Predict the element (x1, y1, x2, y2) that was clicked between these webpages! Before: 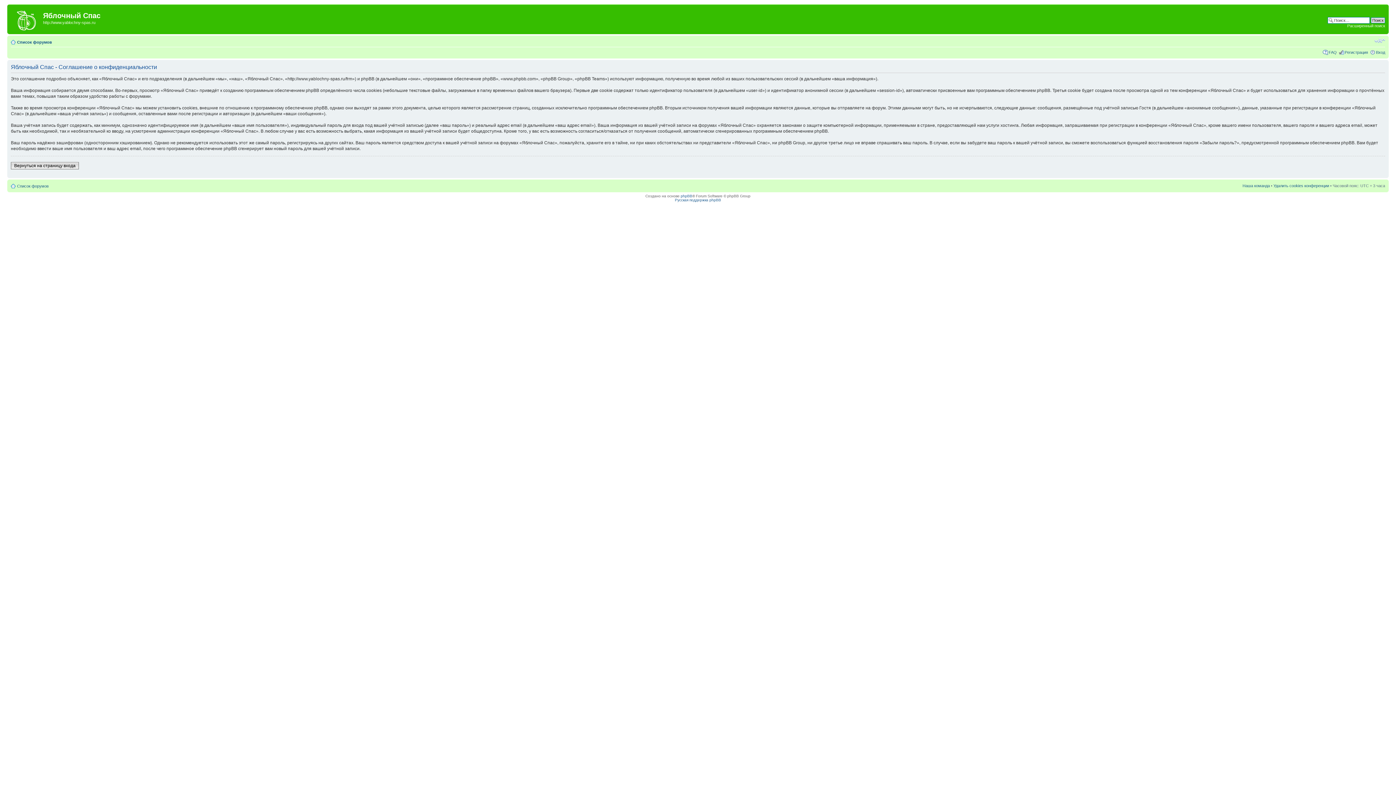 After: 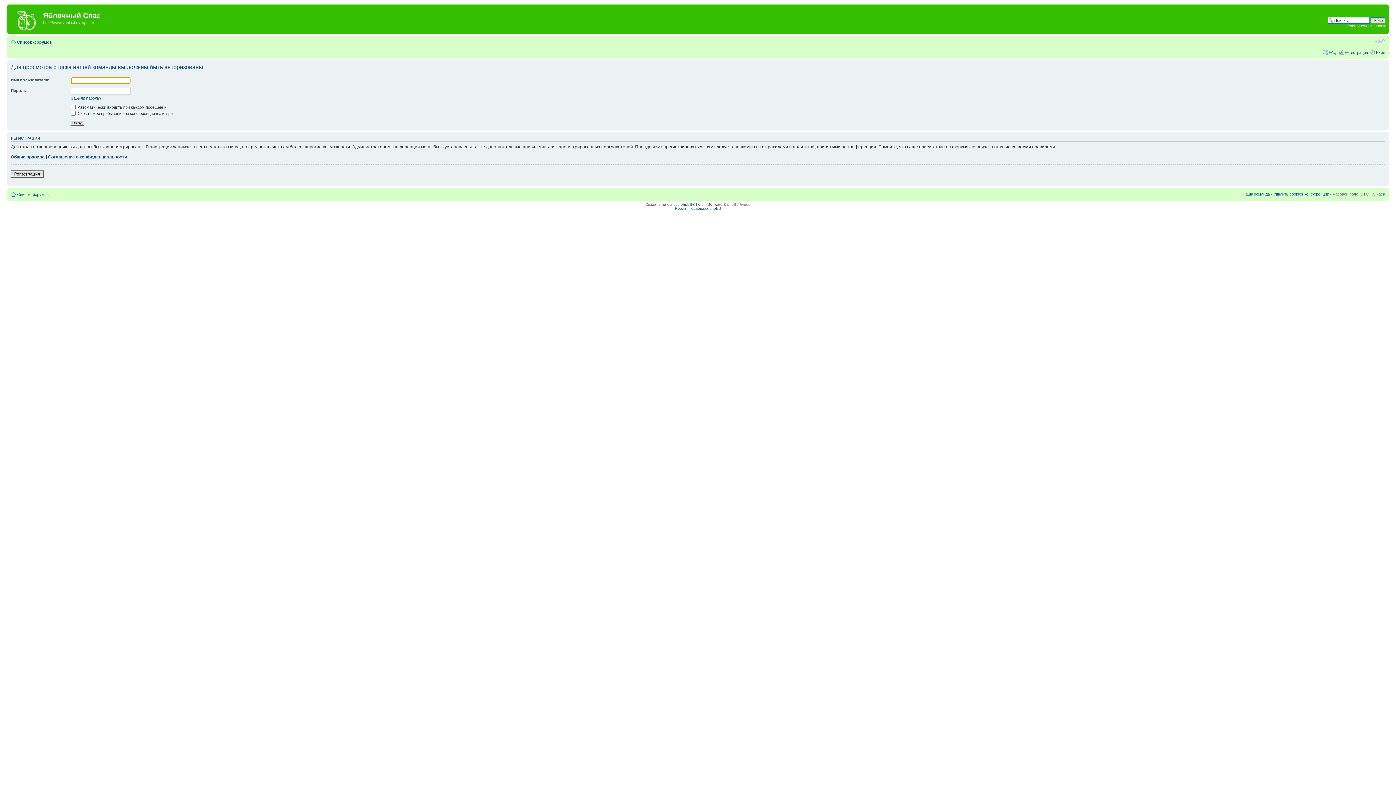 Action: label: Наша команда bbox: (1242, 183, 1270, 188)